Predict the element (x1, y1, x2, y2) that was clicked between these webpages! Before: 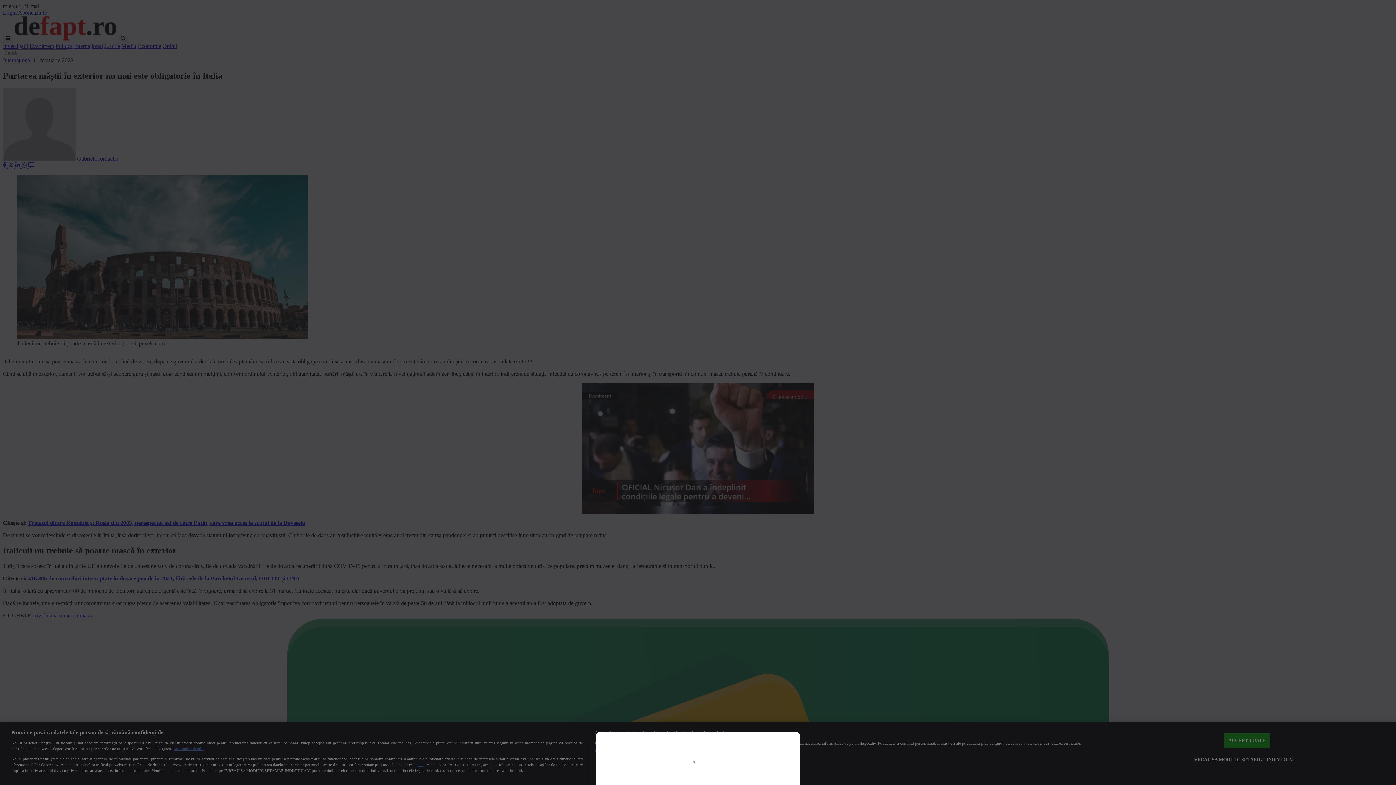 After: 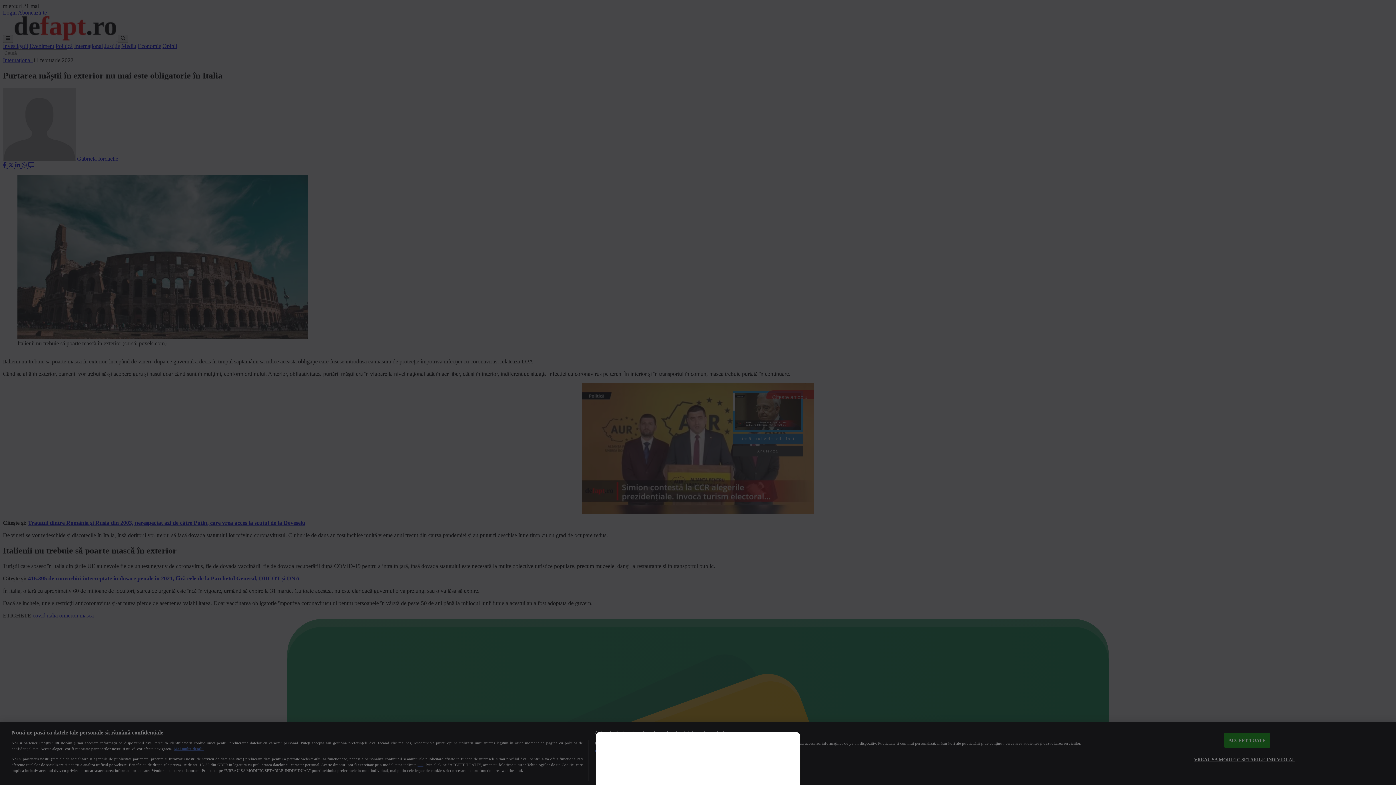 Action: bbox: (0, 0, 1396, 785)